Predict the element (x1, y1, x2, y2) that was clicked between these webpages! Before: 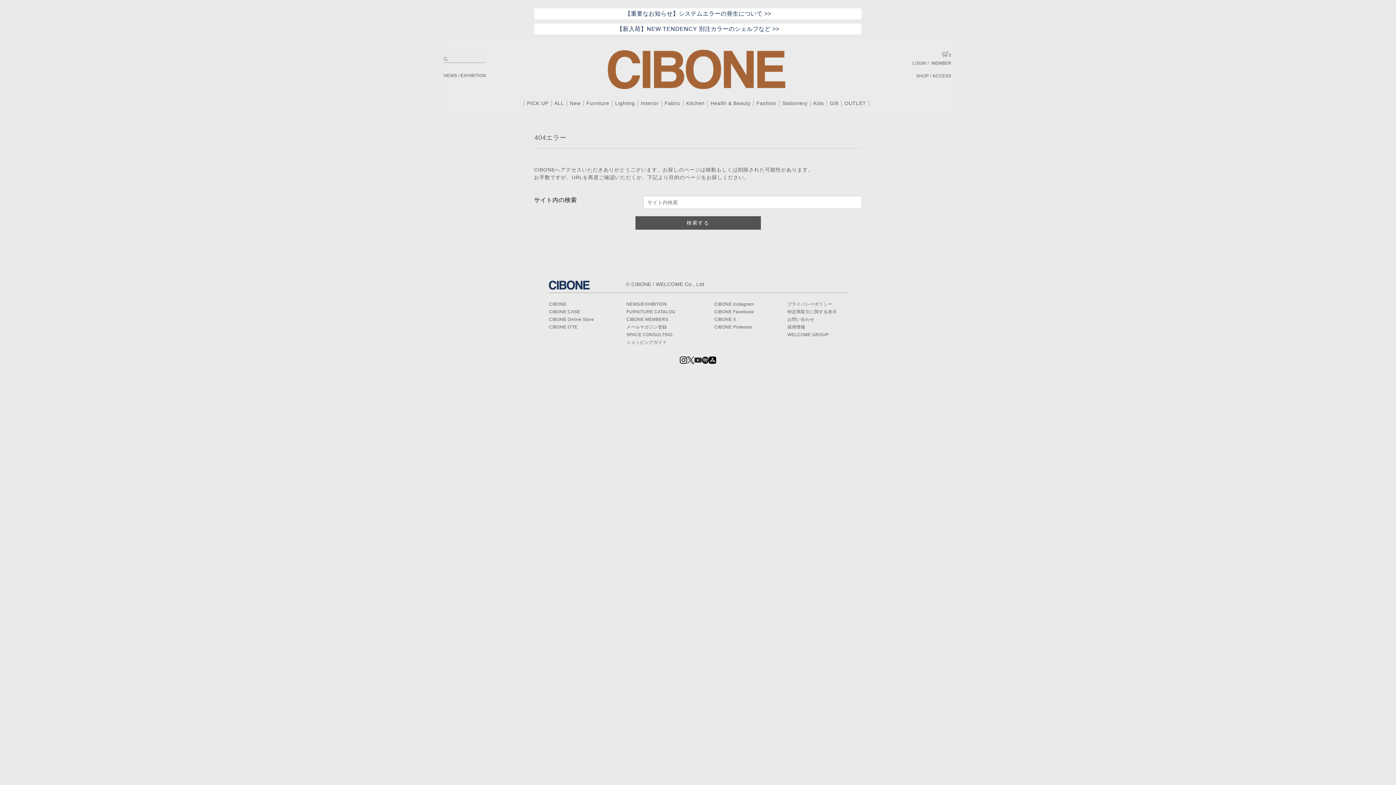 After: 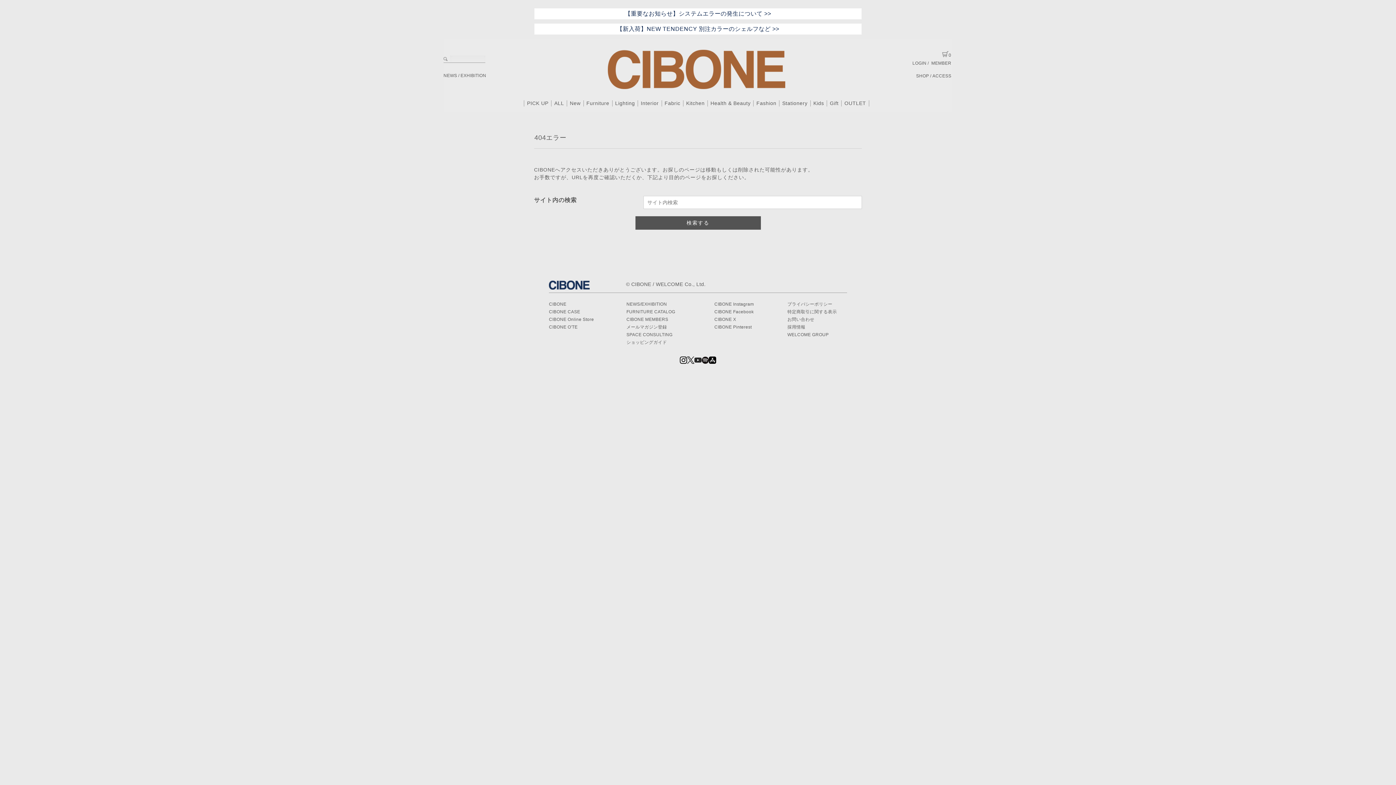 Action: bbox: (694, 356, 701, 362)